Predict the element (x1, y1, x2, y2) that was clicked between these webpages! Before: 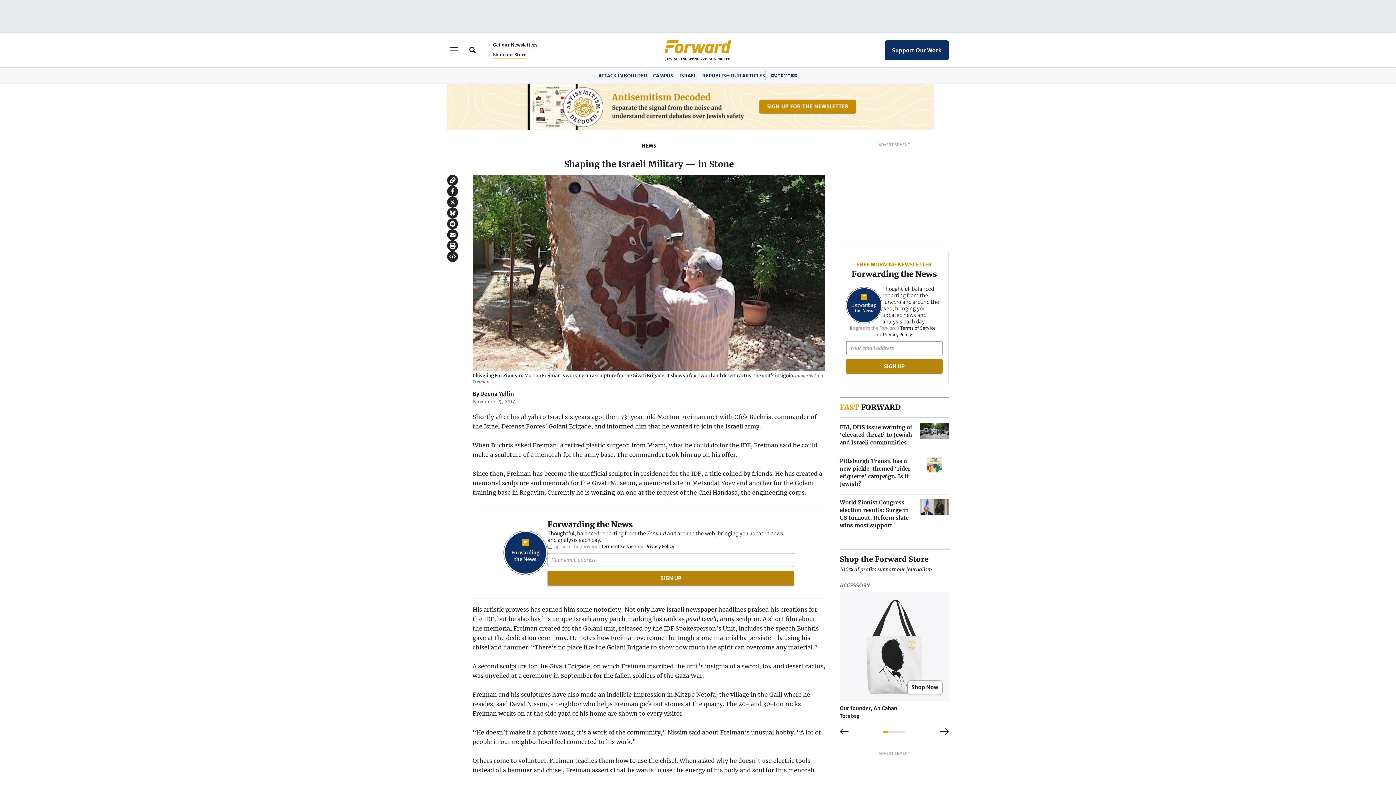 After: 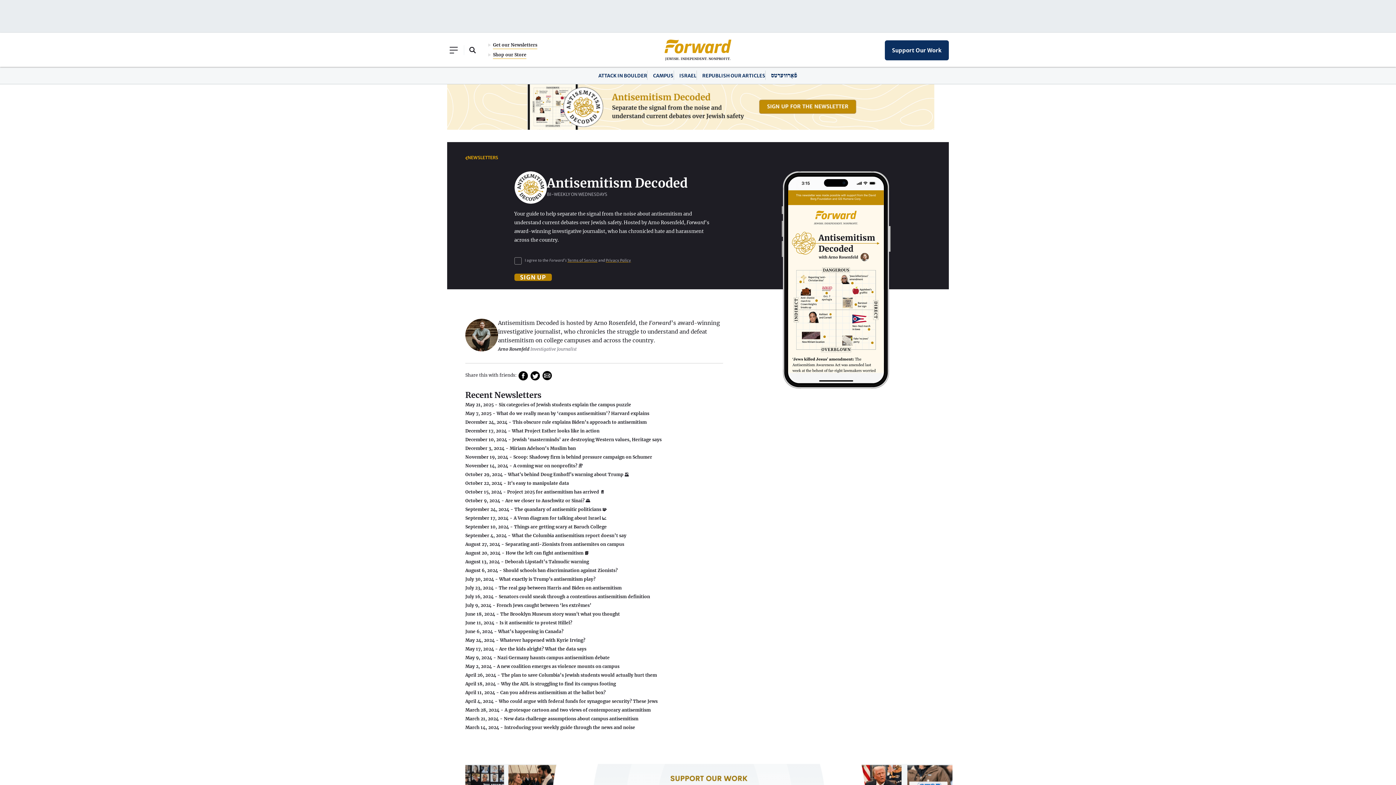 Action: bbox: (447, 84, 949, 129)